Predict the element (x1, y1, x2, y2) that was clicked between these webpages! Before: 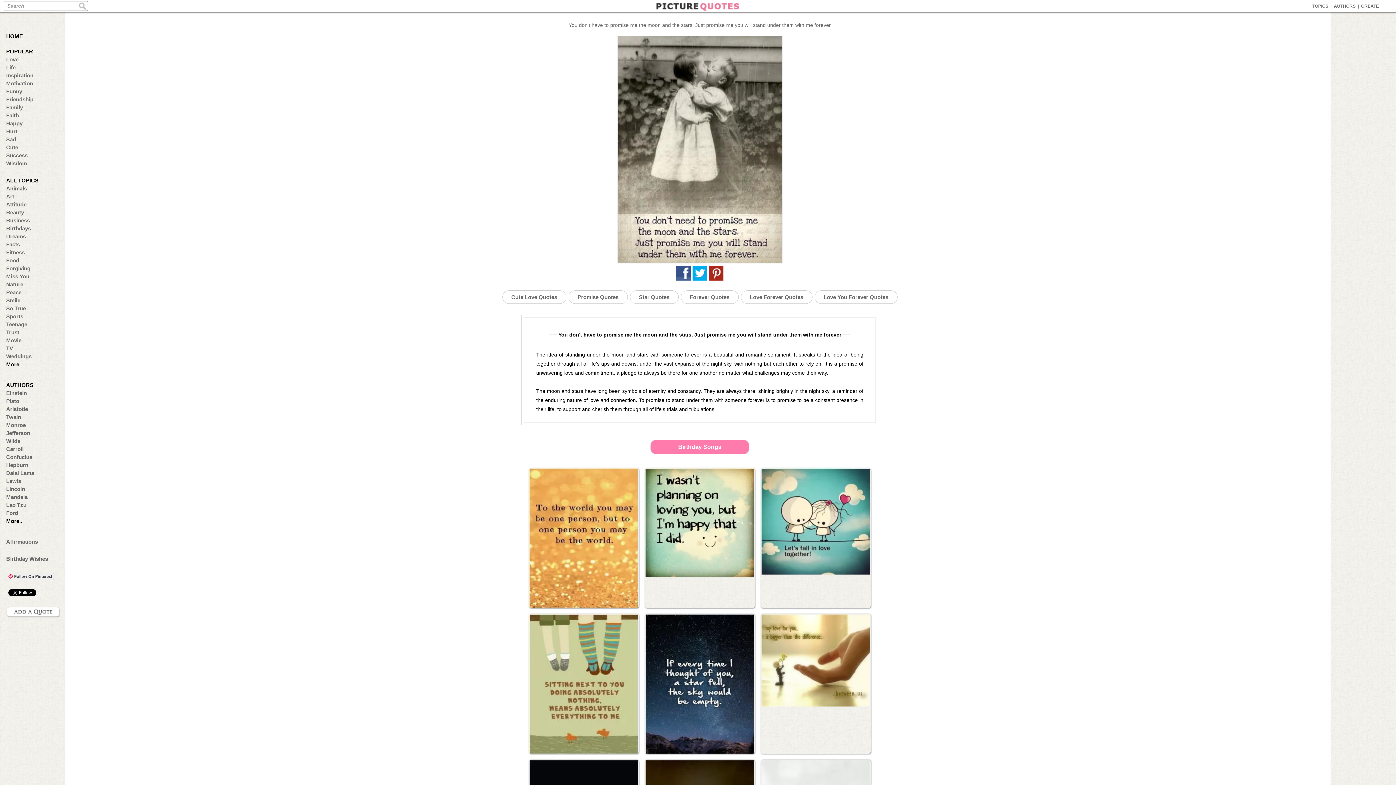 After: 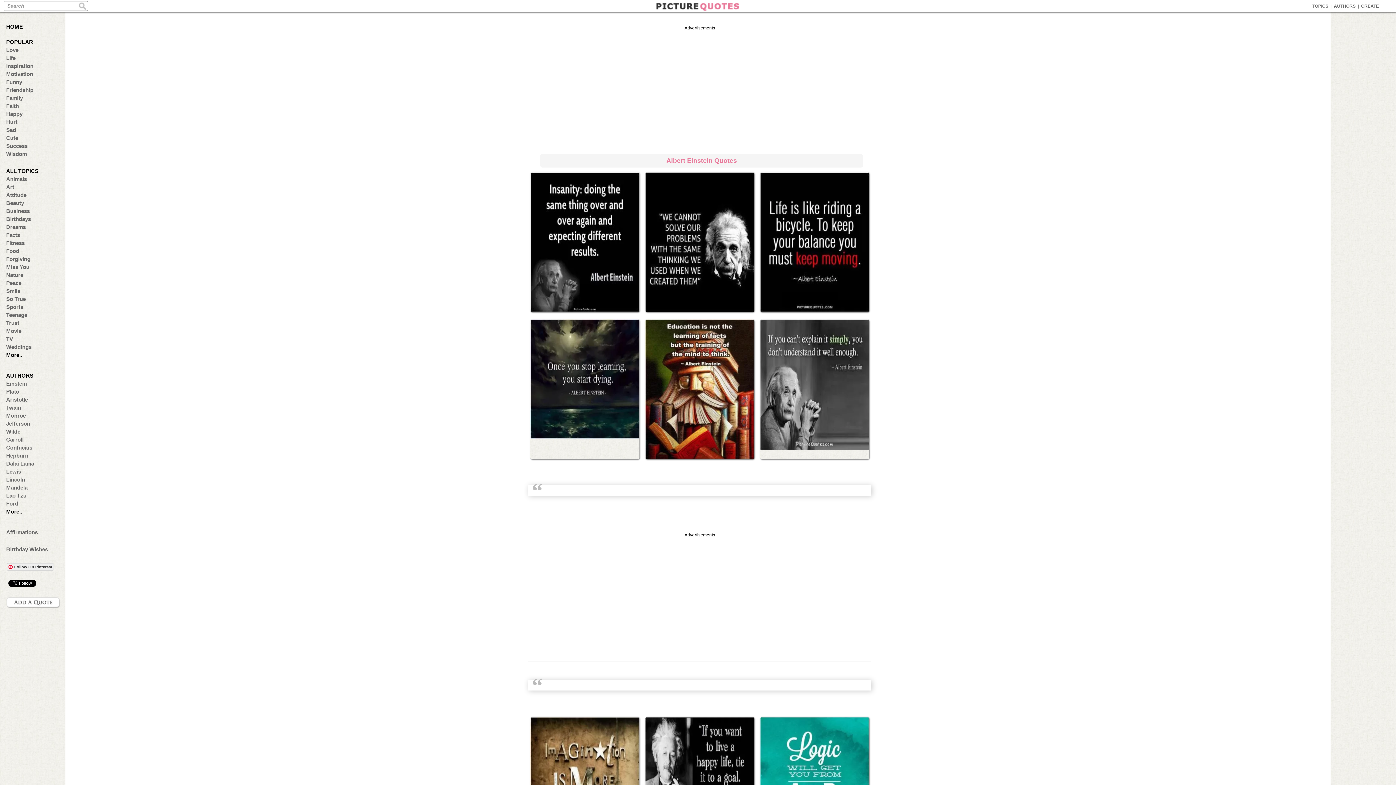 Action: label: Einstein bbox: (6, 390, 57, 396)